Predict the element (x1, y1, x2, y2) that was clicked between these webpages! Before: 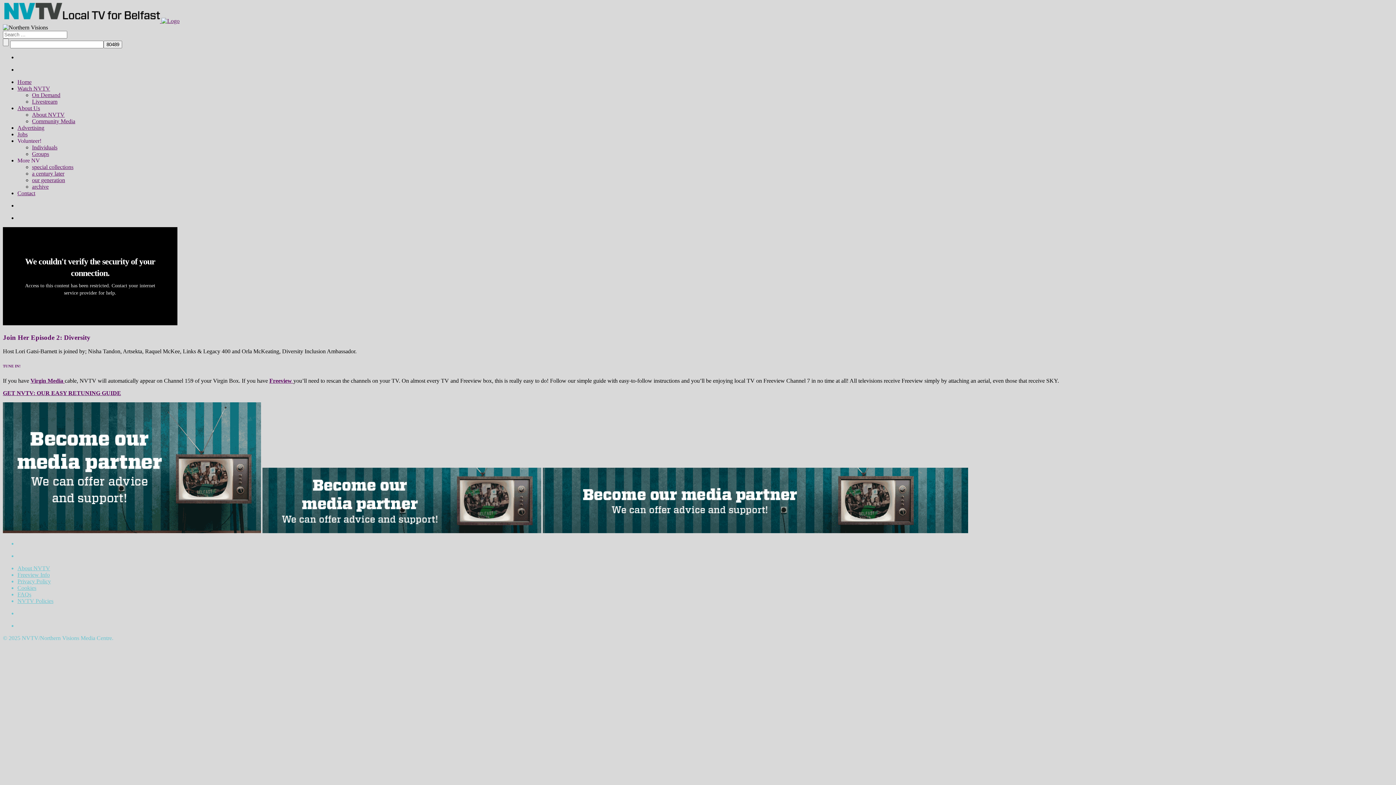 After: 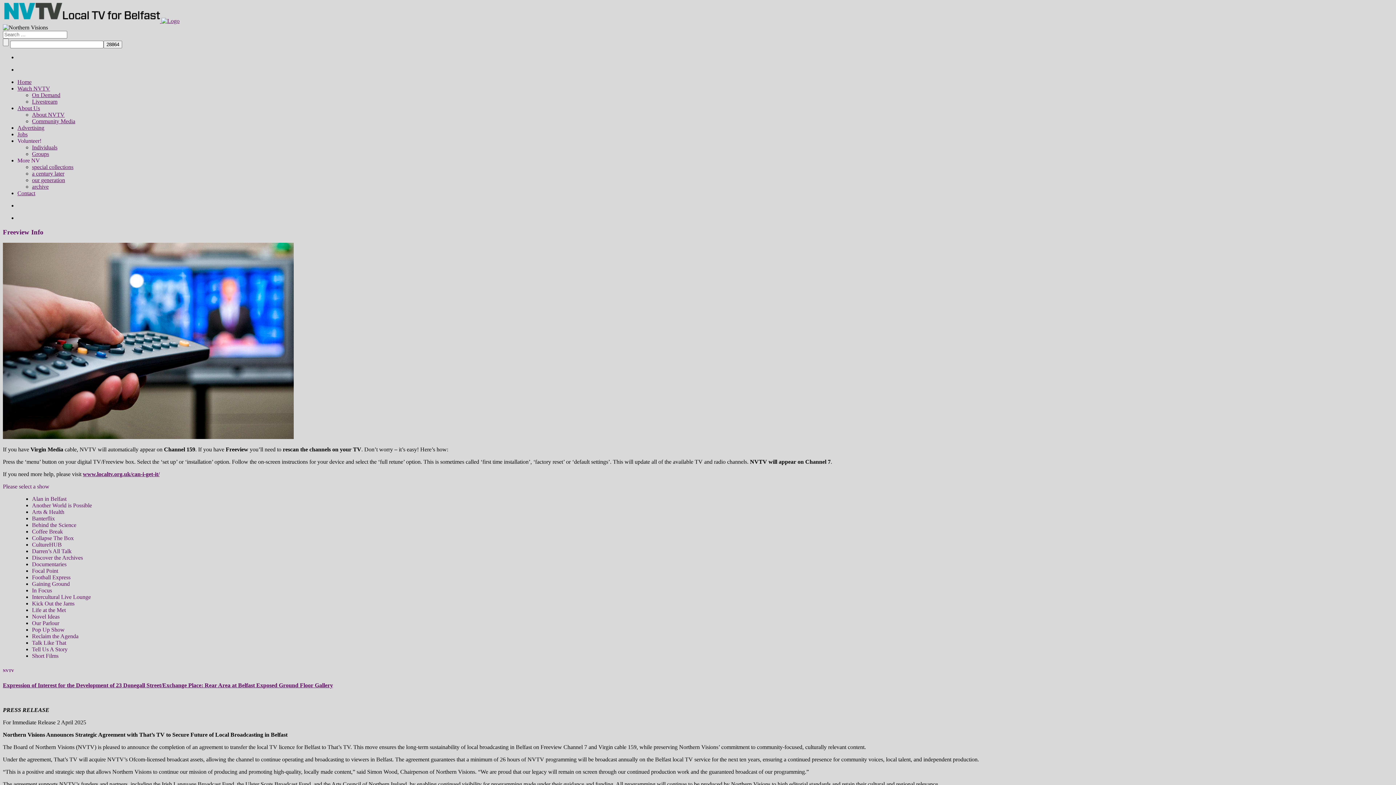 Action: label: Freeview Info bbox: (17, 572, 49, 578)